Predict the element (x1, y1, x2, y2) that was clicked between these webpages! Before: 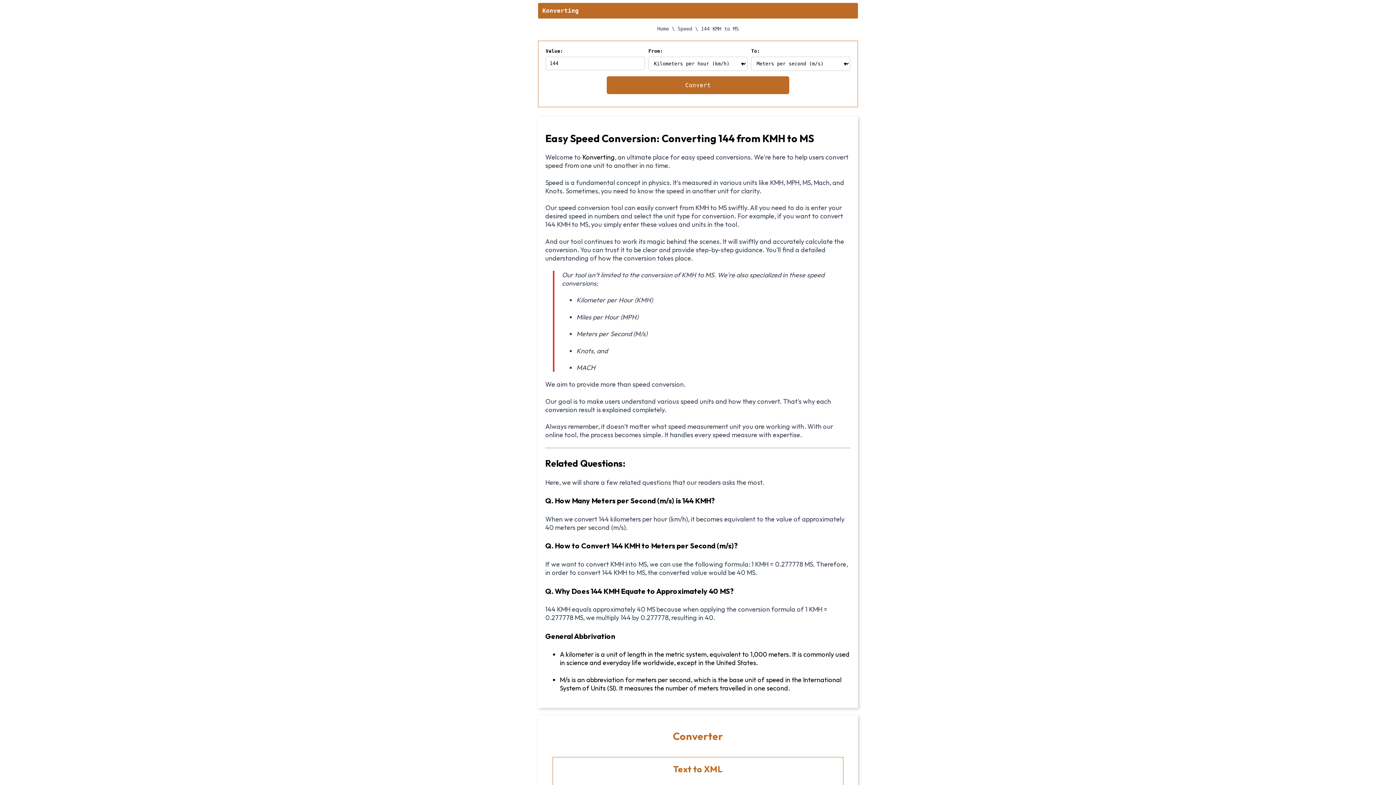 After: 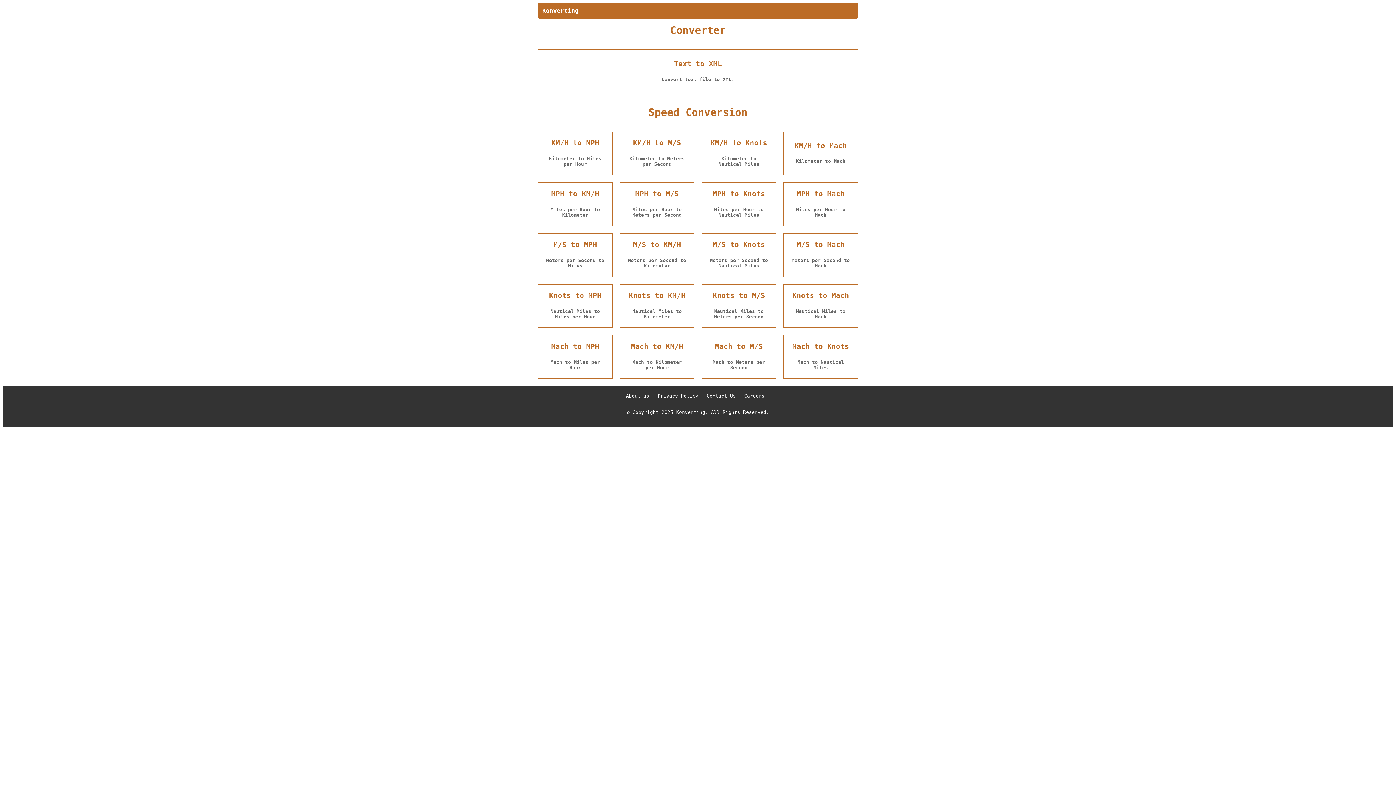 Action: label: Konverting bbox: (582, 153, 614, 161)